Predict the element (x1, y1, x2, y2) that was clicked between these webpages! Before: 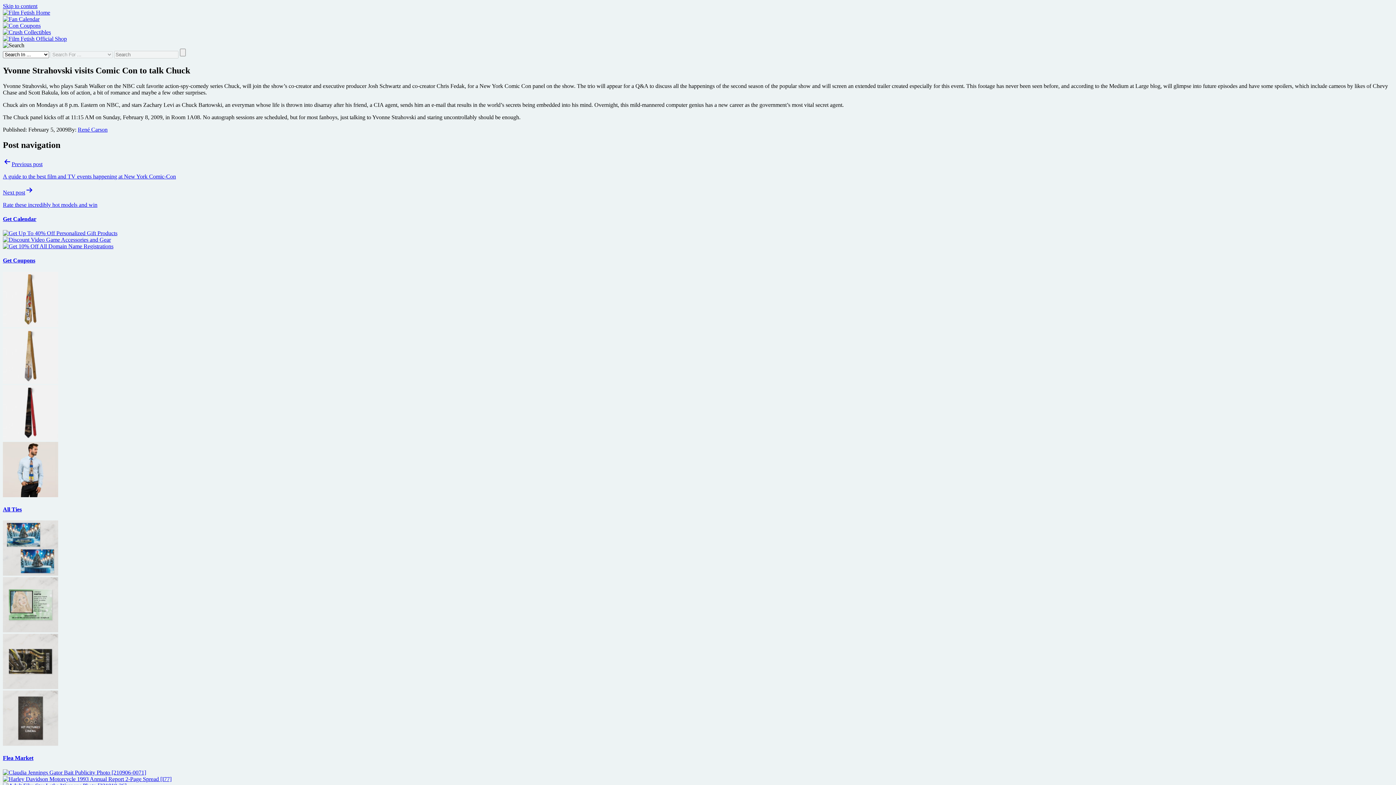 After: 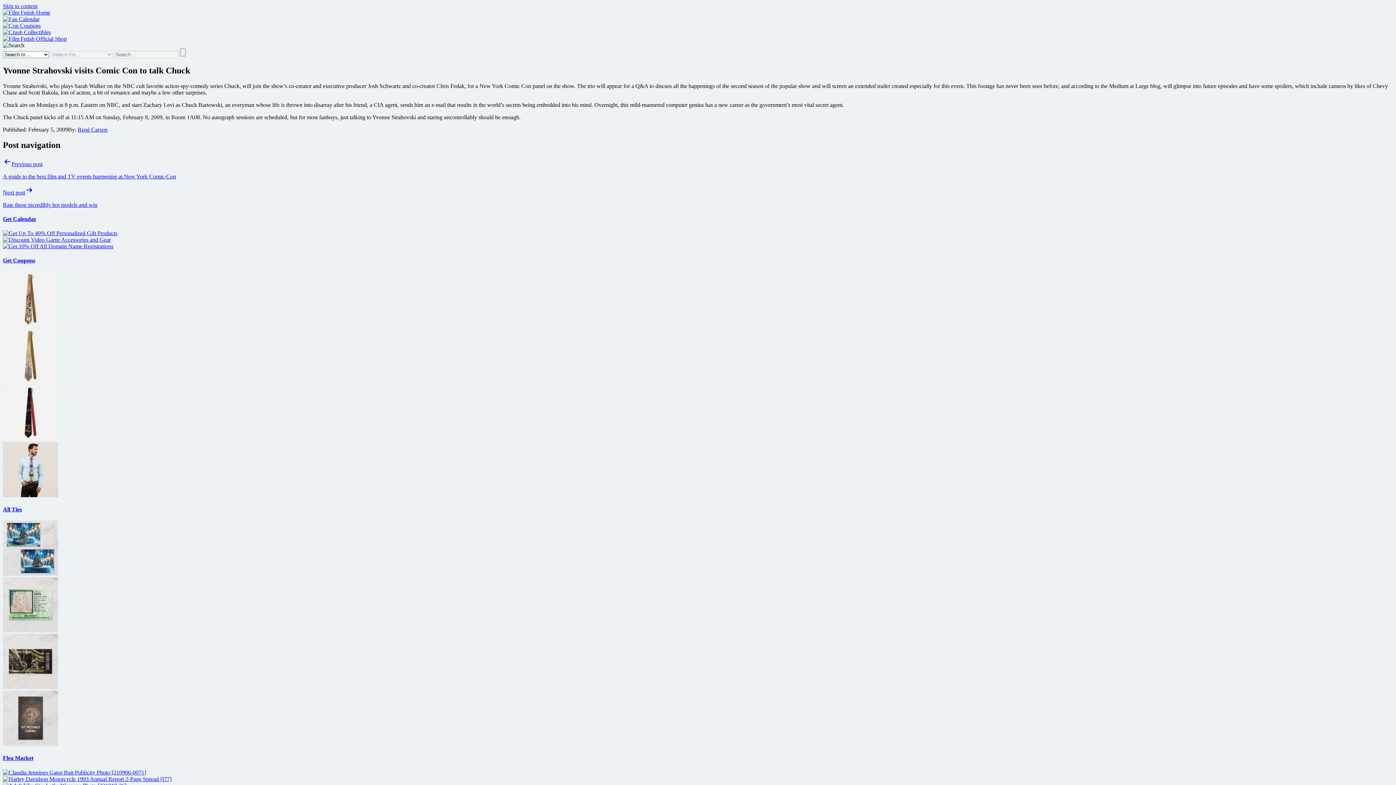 Action: bbox: (2, 435, 58, 441)